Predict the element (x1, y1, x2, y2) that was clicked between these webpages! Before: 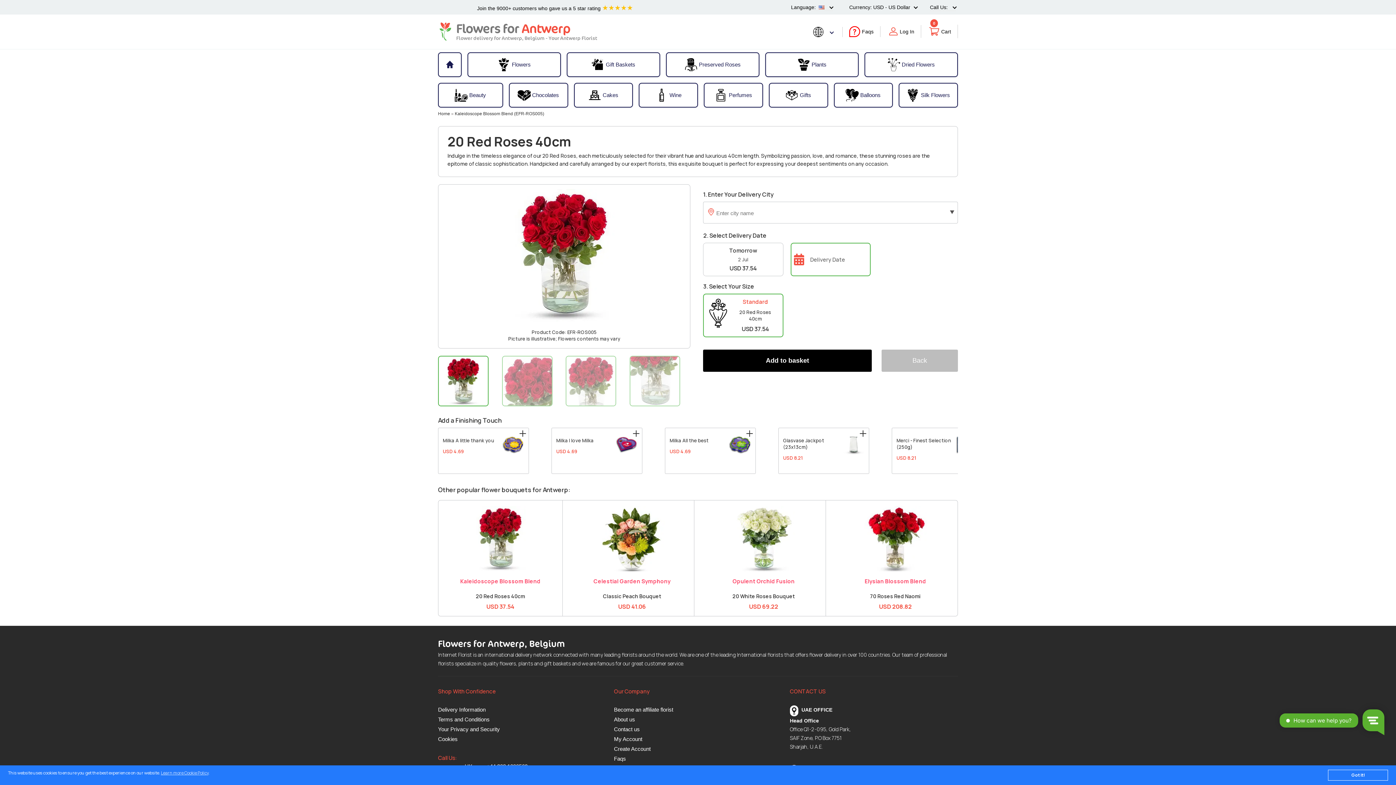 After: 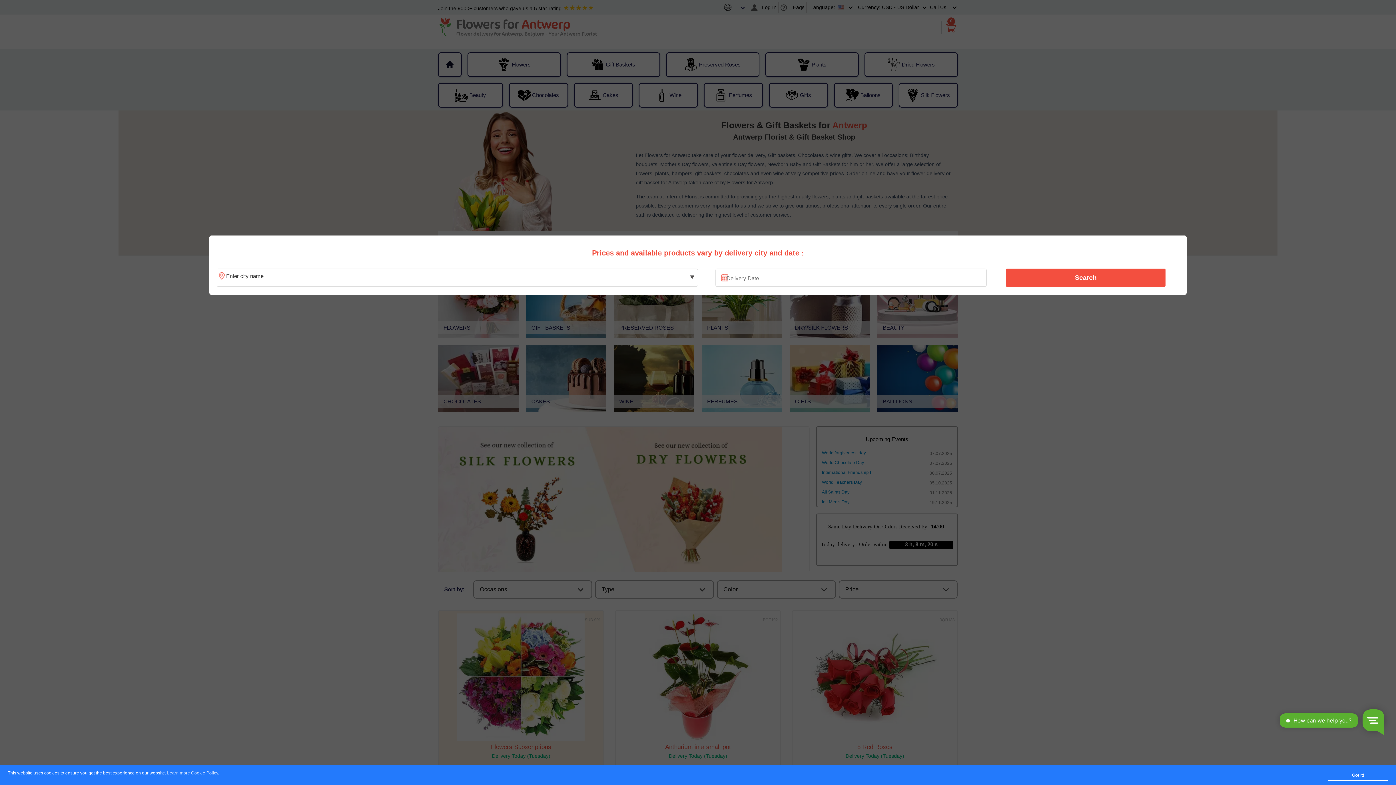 Action: bbox: (456, 17, 570, 40) label: Flowers for Antwerp